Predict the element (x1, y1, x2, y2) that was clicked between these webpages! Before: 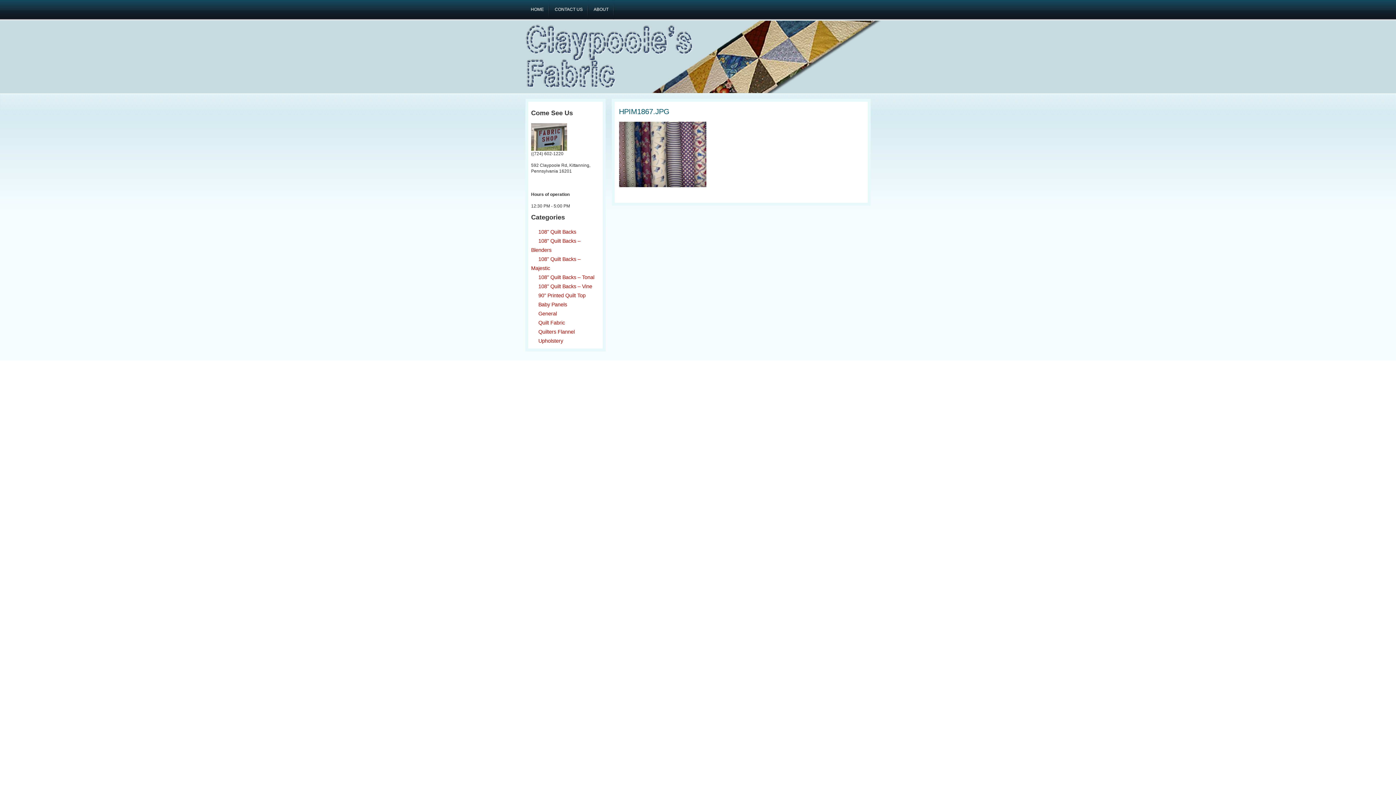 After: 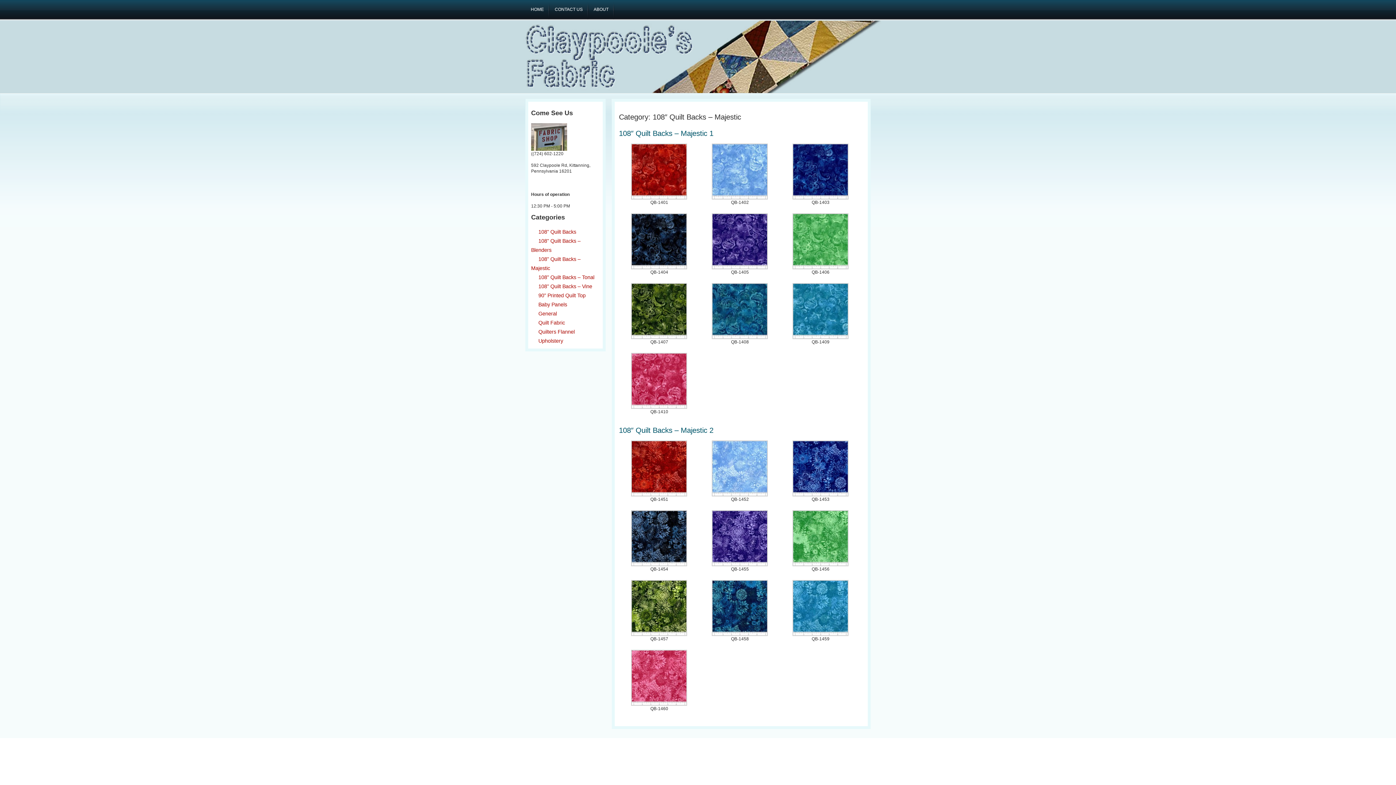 Action: bbox: (531, 254, 599, 273) label: 108" Quilt Backs – Majestic